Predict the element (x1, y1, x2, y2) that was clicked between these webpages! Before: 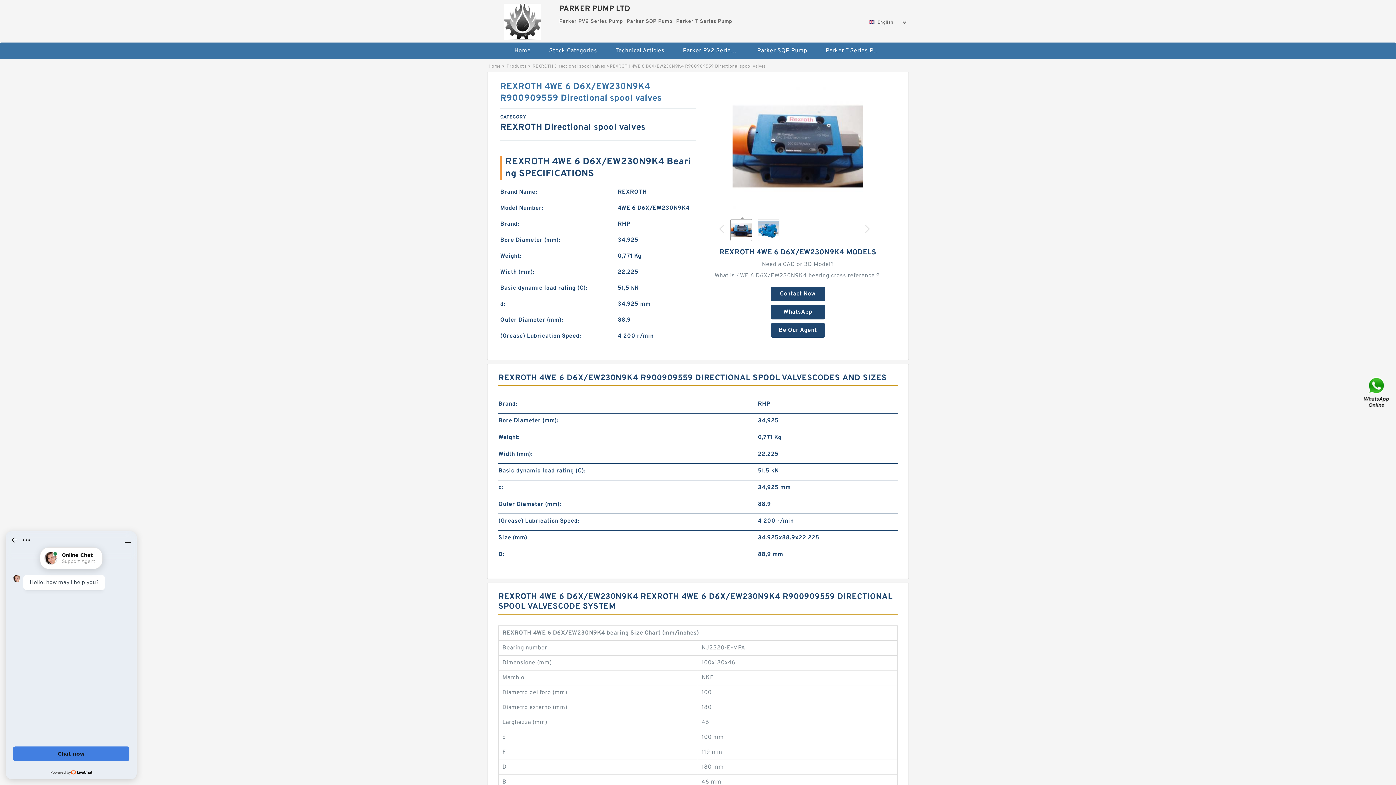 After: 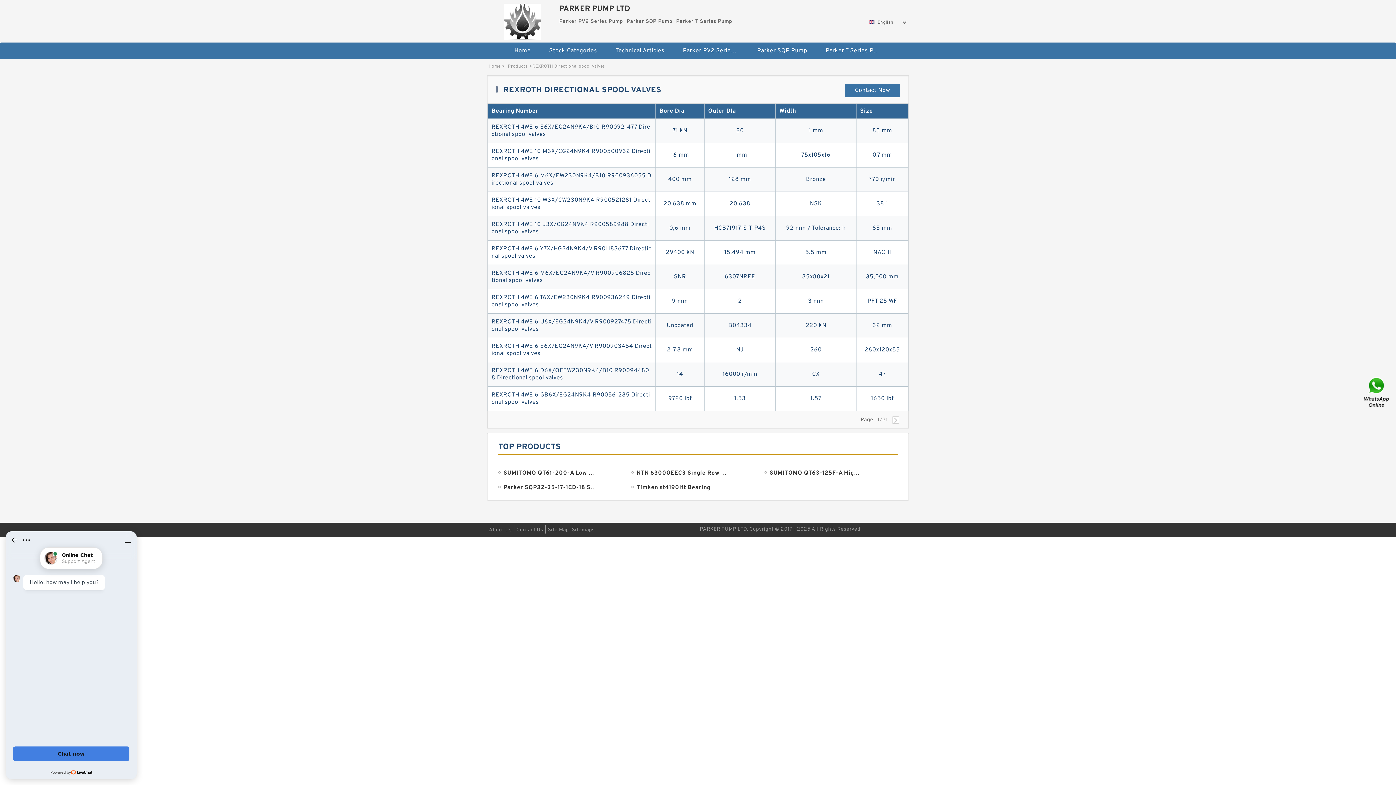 Action: label: REXROTH Directional spool valves bbox: (532, 63, 605, 69)